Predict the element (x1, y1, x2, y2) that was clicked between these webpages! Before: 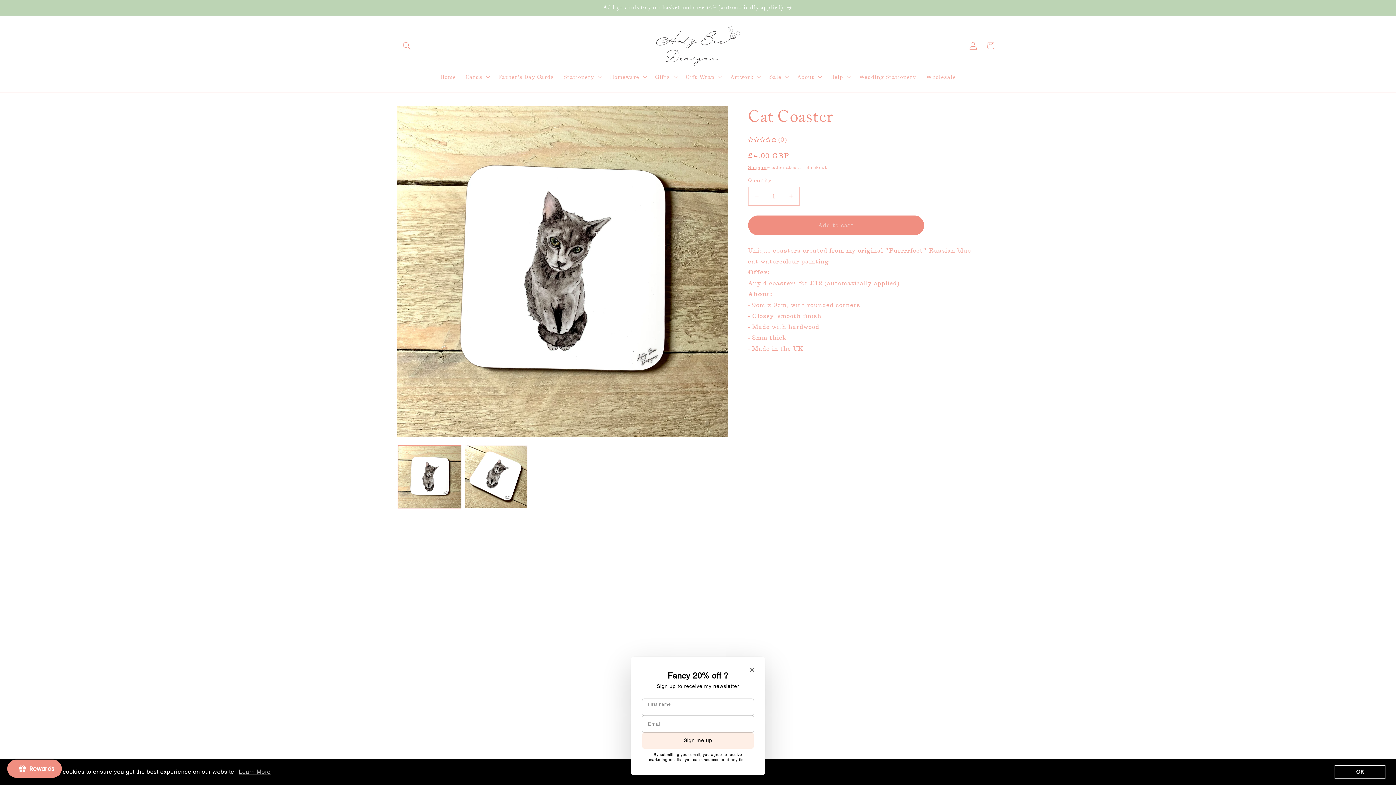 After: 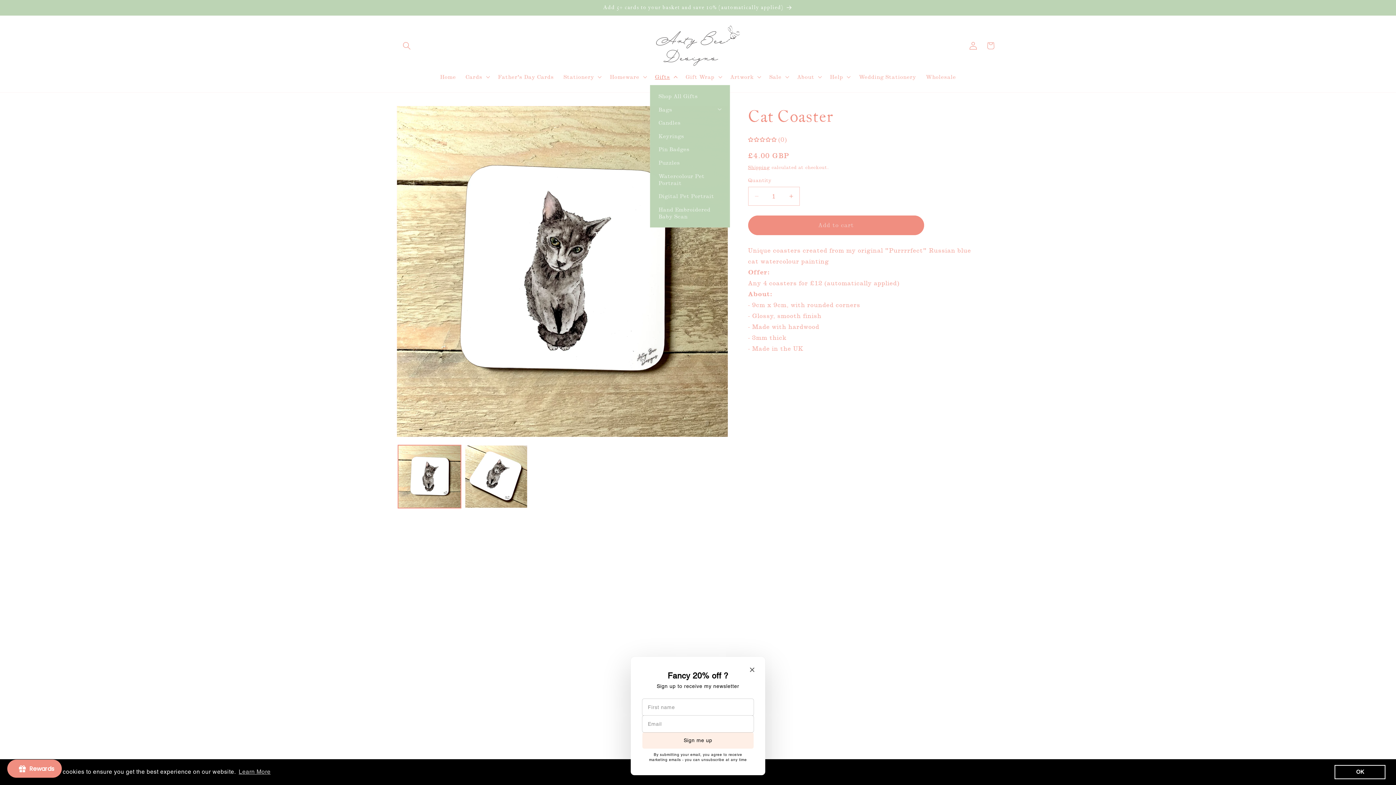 Action: label: Gifts bbox: (650, 68, 680, 85)